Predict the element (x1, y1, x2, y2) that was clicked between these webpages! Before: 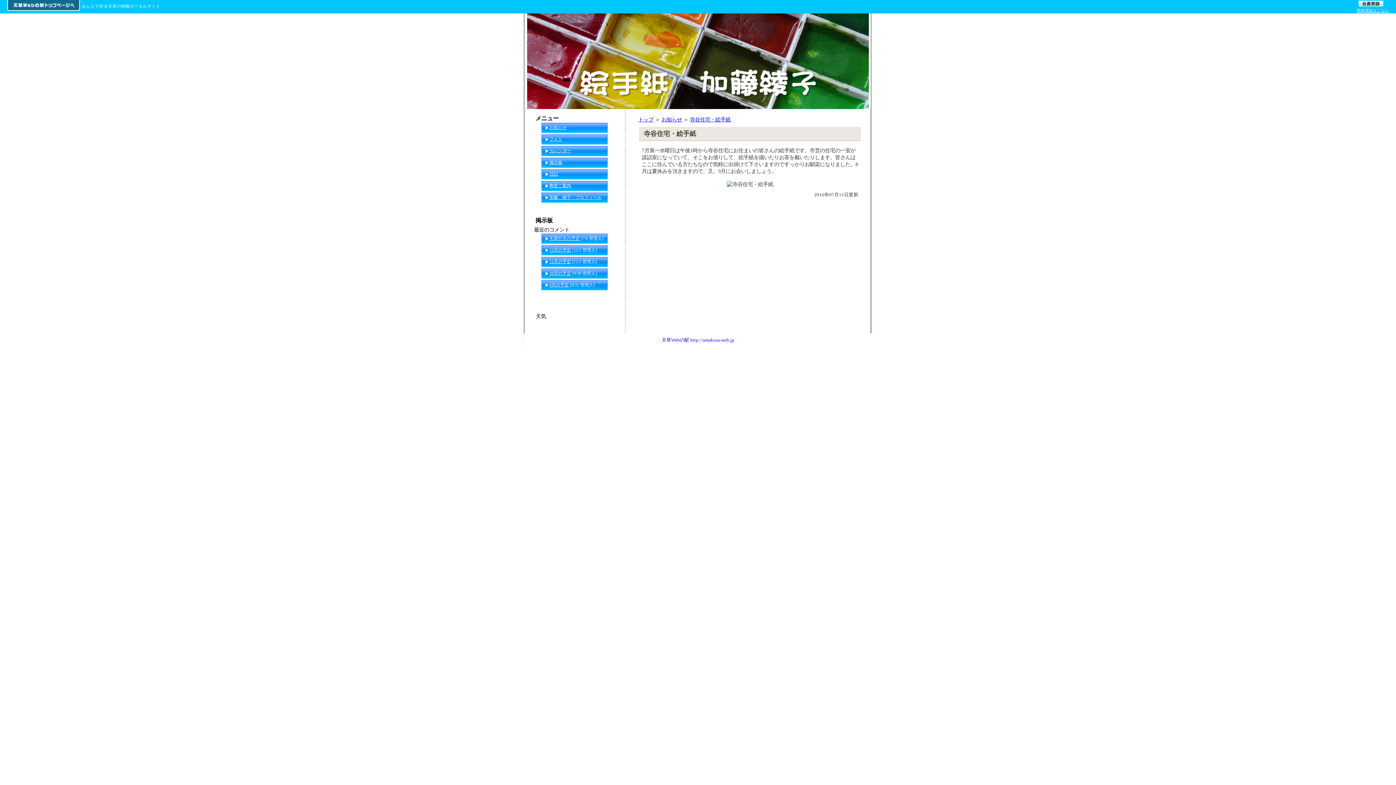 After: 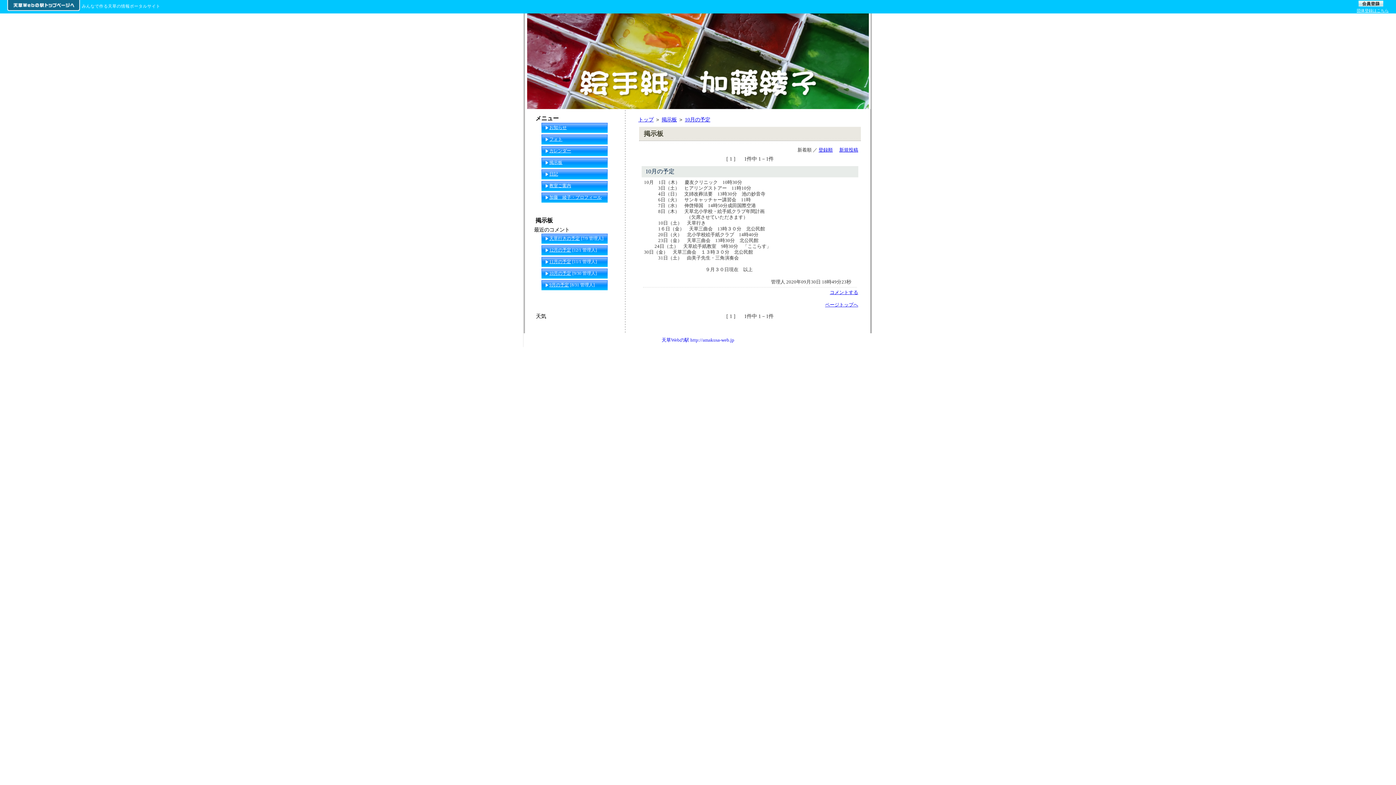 Action: label: 10月の予定 bbox: (544, 270, 571, 276)